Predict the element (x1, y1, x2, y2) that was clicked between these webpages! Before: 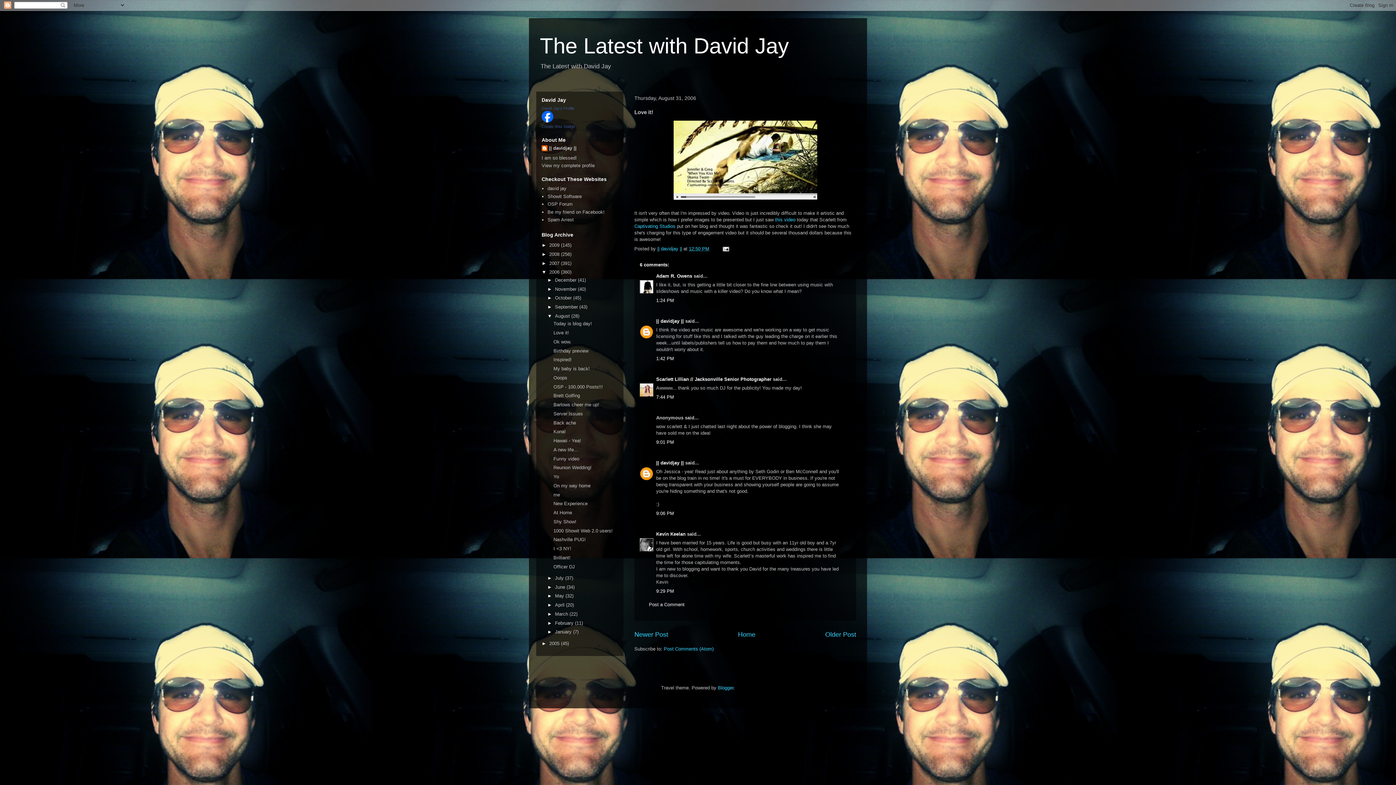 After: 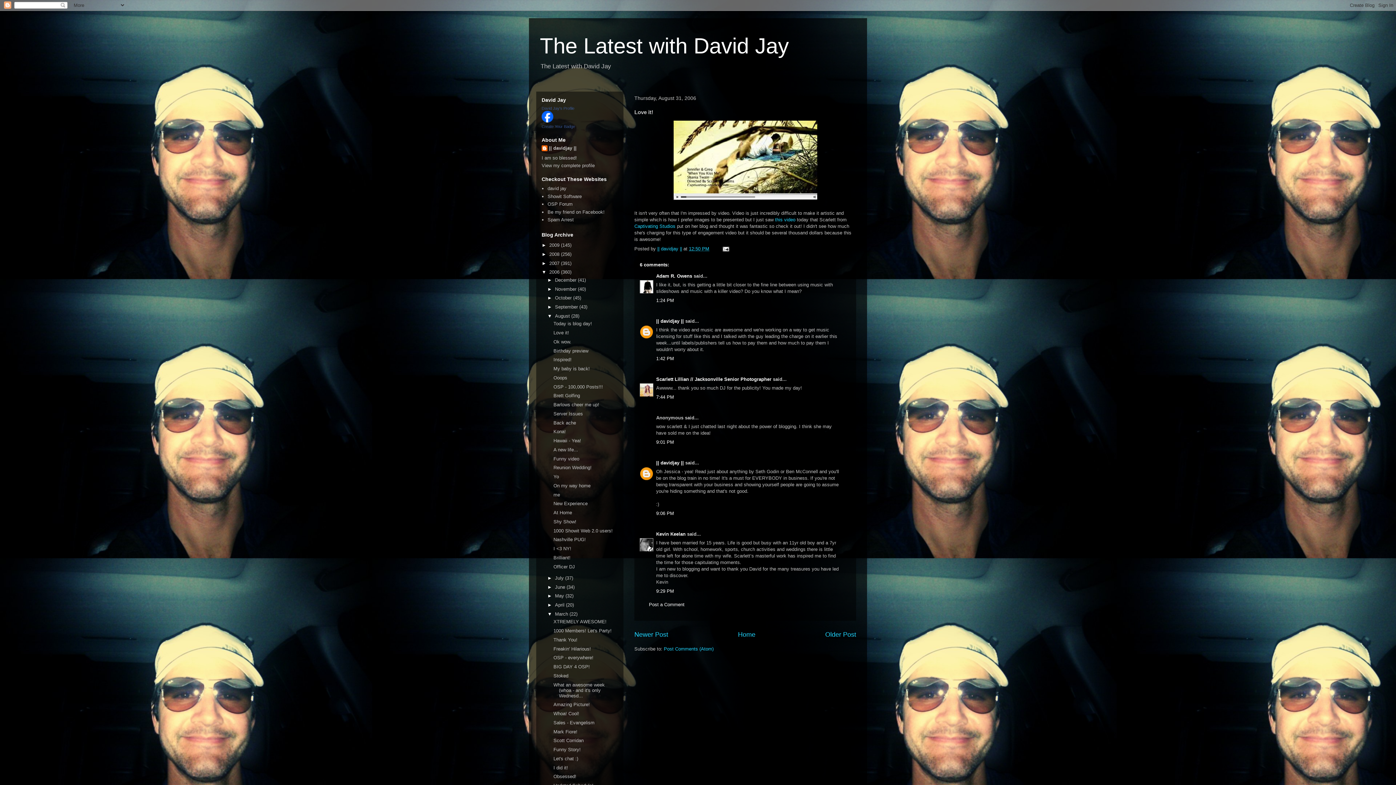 Action: label: ►   bbox: (547, 611, 555, 617)